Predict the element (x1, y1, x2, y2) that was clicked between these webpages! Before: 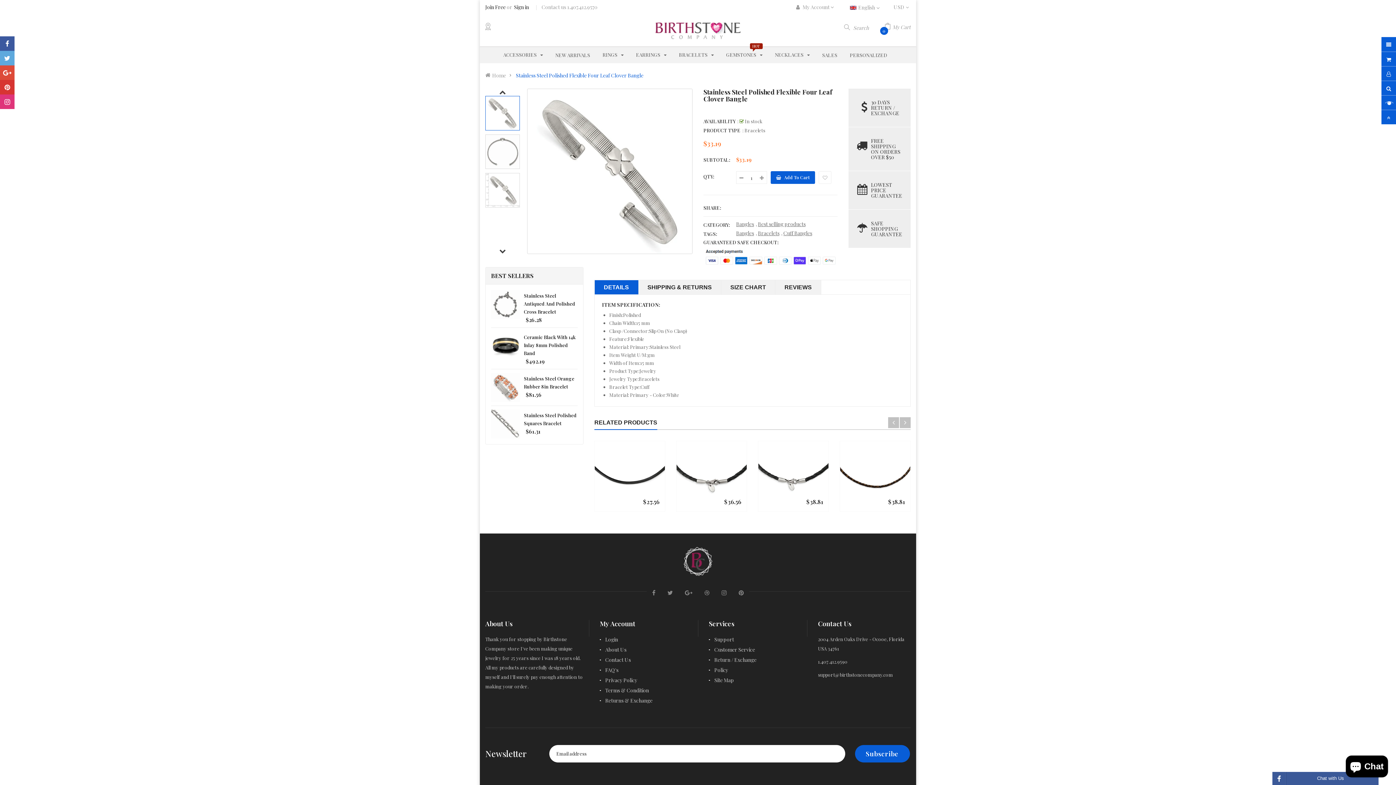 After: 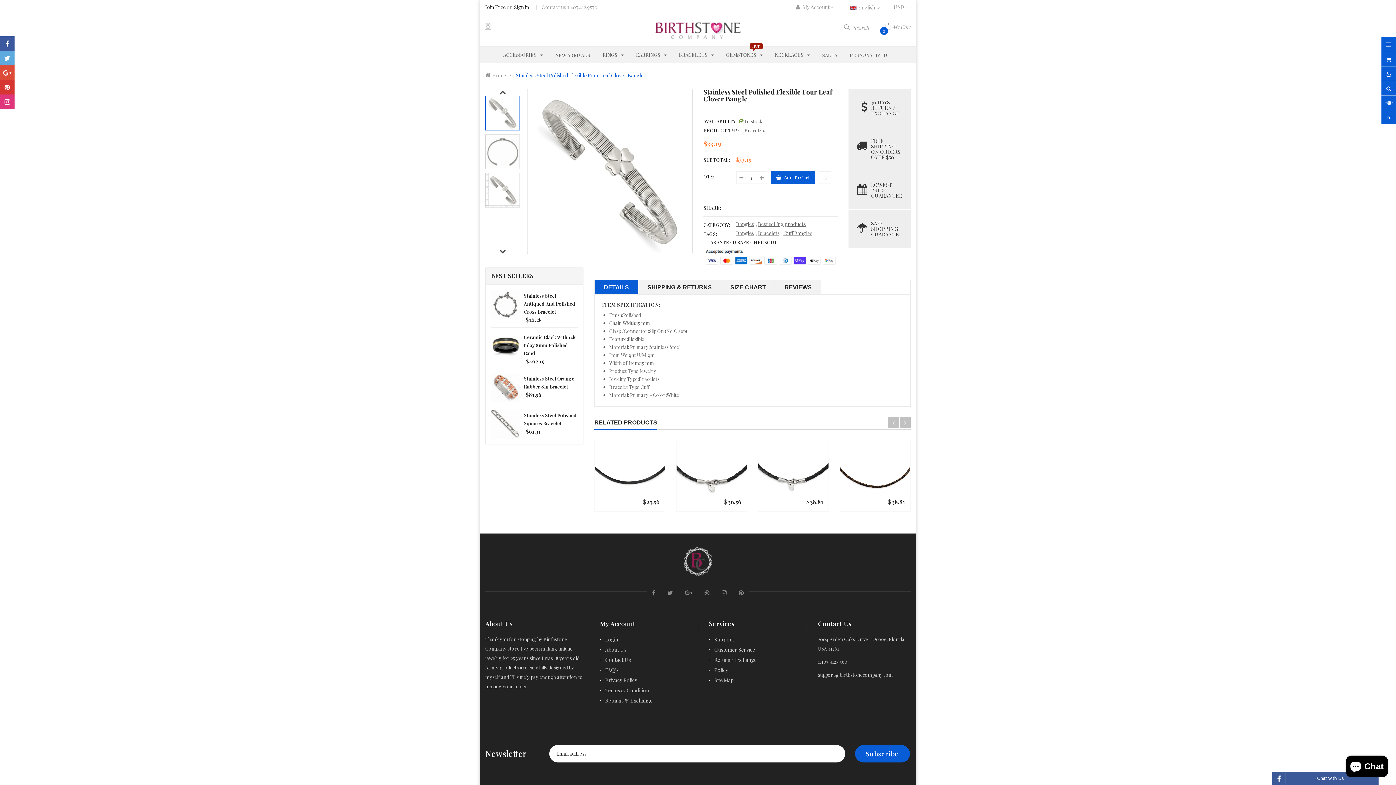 Action: label: Bangles bbox: (736, 229, 754, 236)